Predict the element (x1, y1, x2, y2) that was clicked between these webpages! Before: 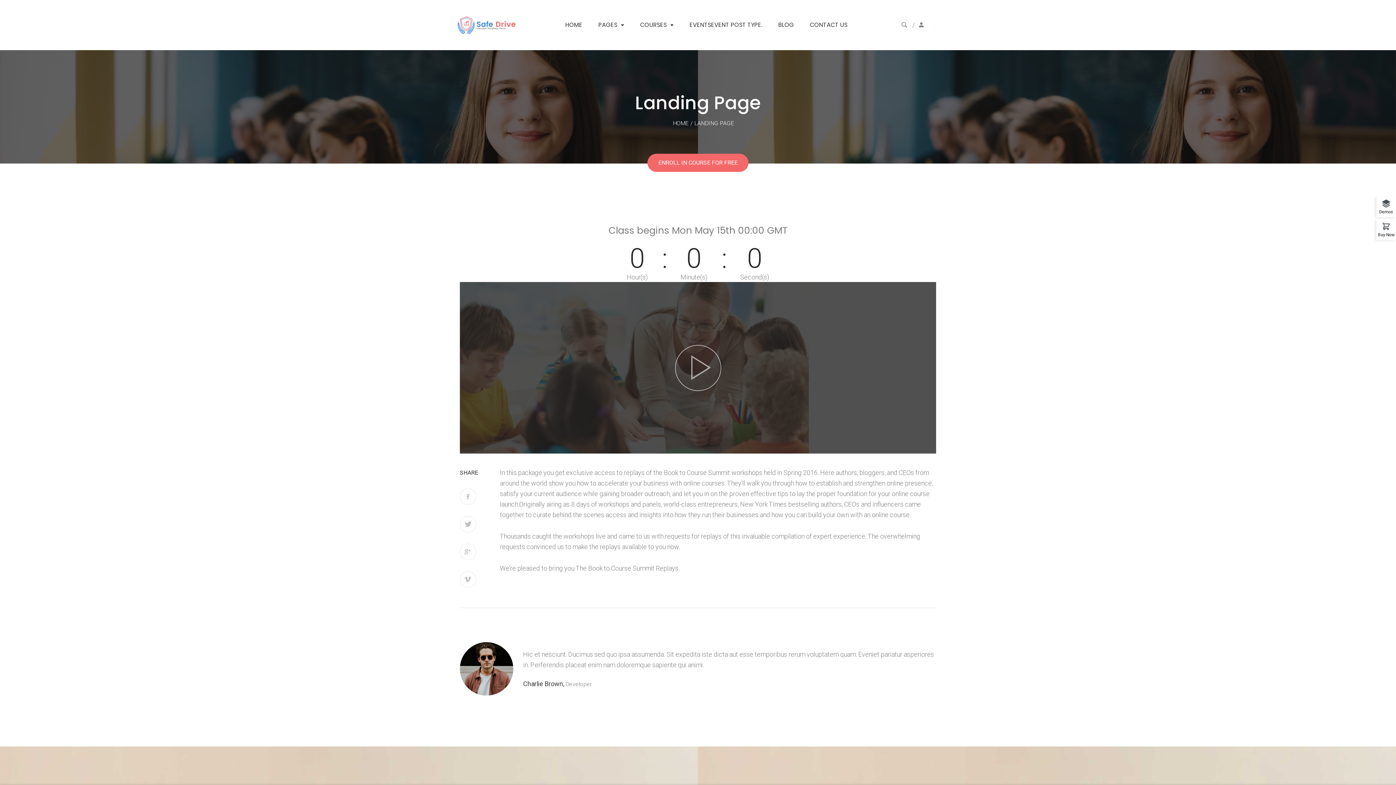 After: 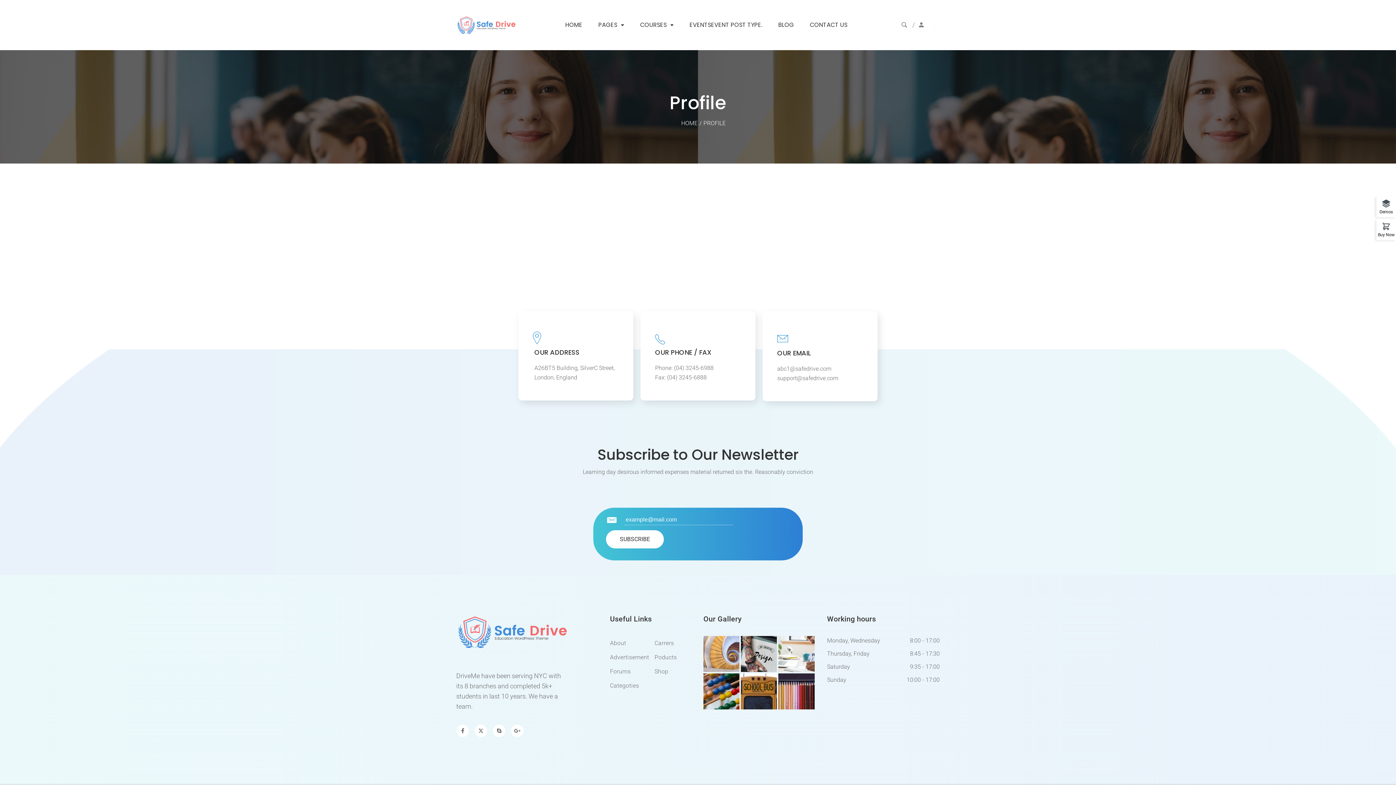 Action: bbox: (460, 664, 513, 672)